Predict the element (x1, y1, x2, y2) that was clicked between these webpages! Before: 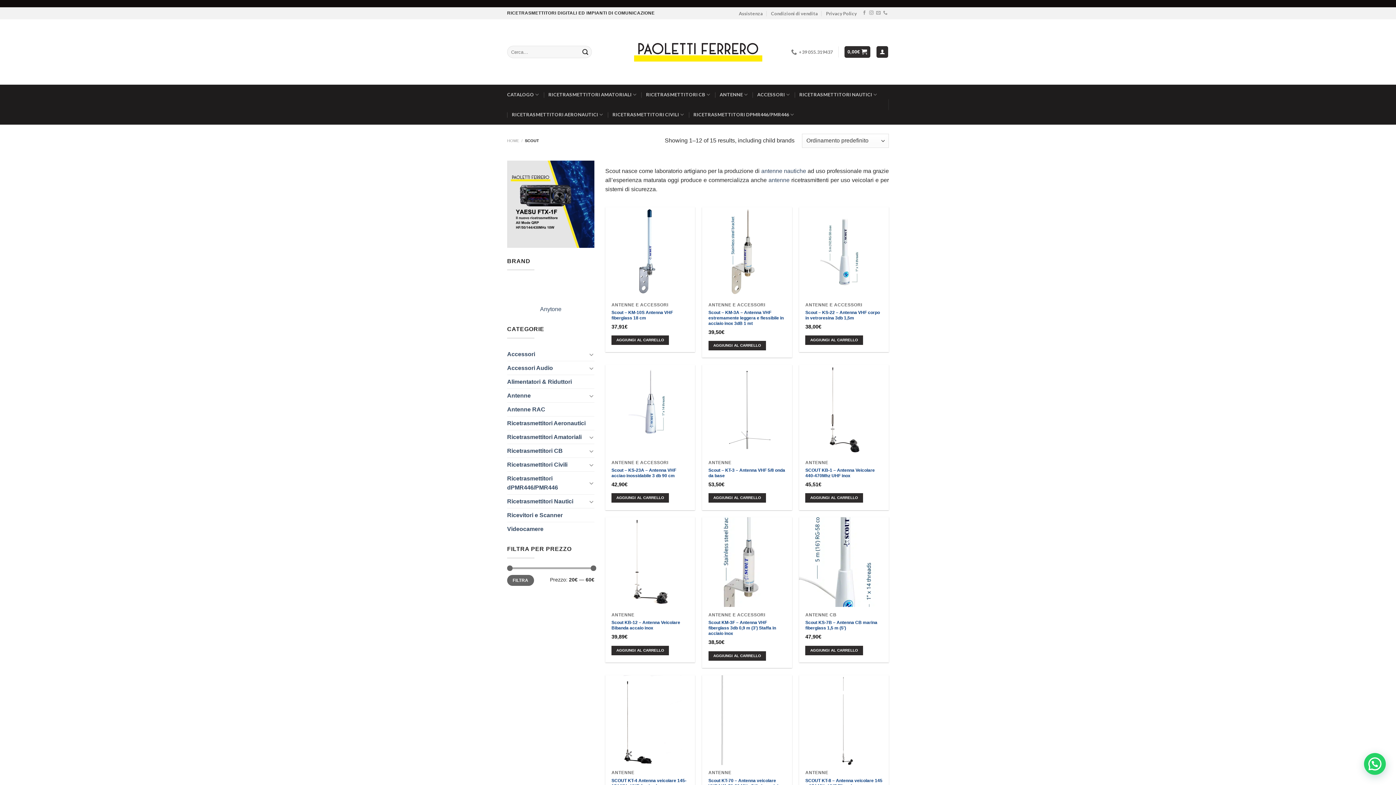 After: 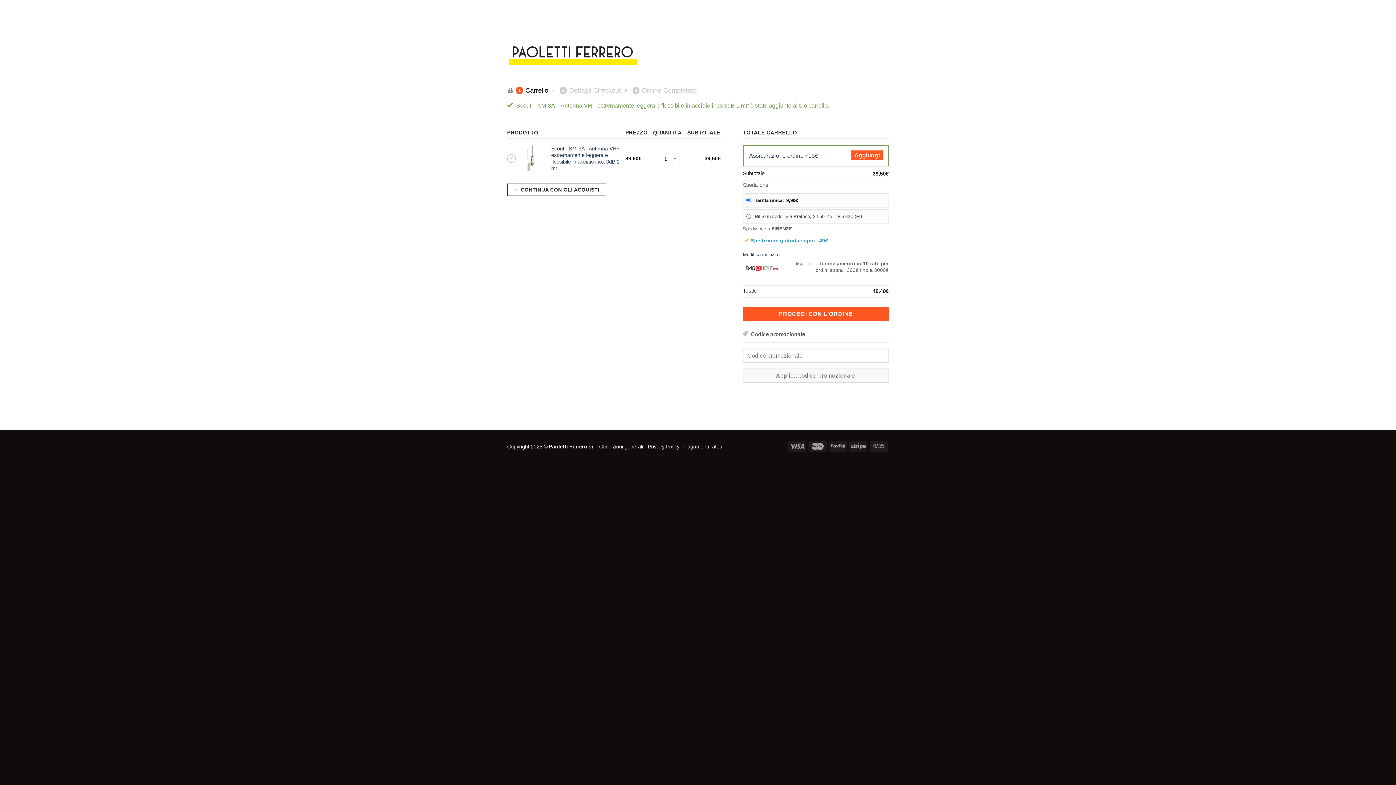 Action: label: Add to cart: “Scout - KM-3A - Antenna VHF estremamente leggera e flessibile in acciaio inox 3dB 1 mt” bbox: (708, 341, 766, 350)